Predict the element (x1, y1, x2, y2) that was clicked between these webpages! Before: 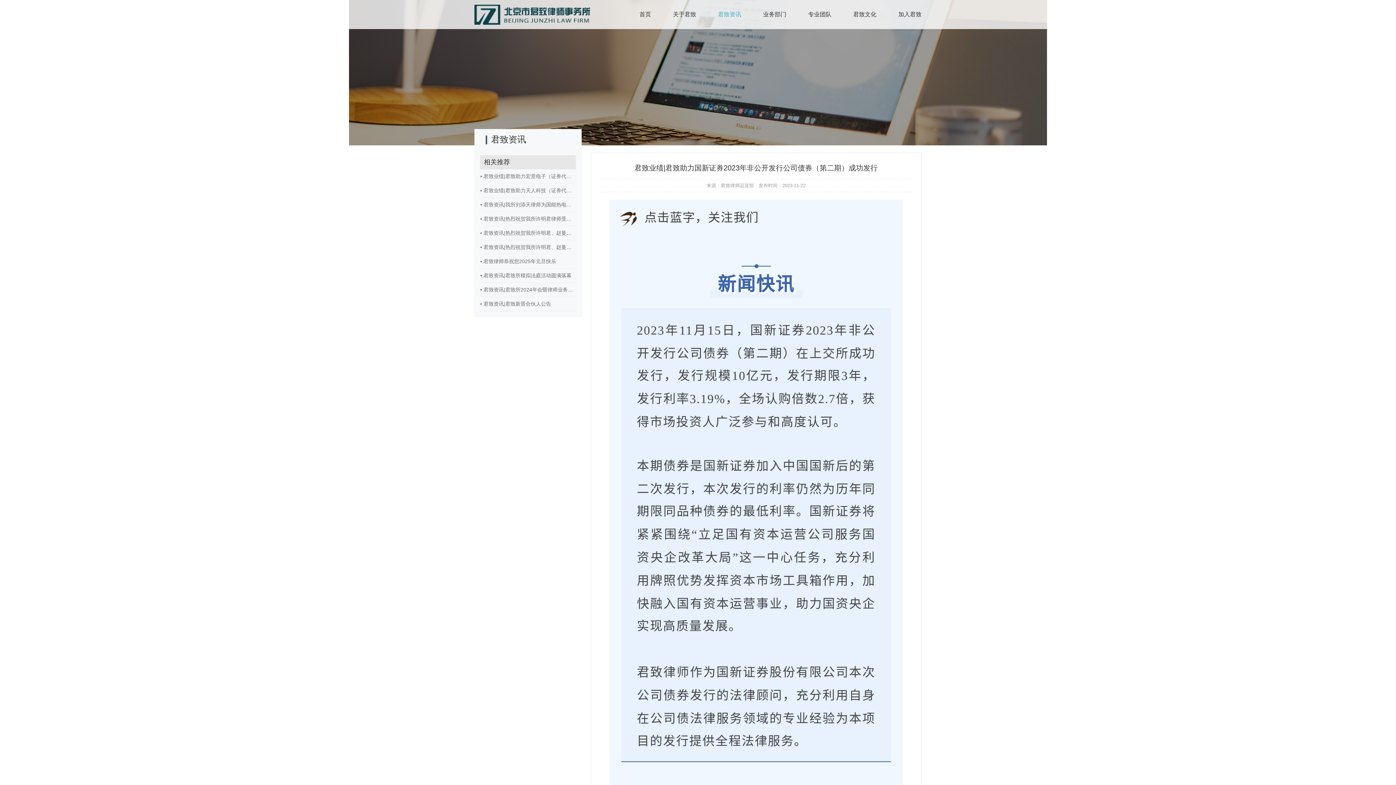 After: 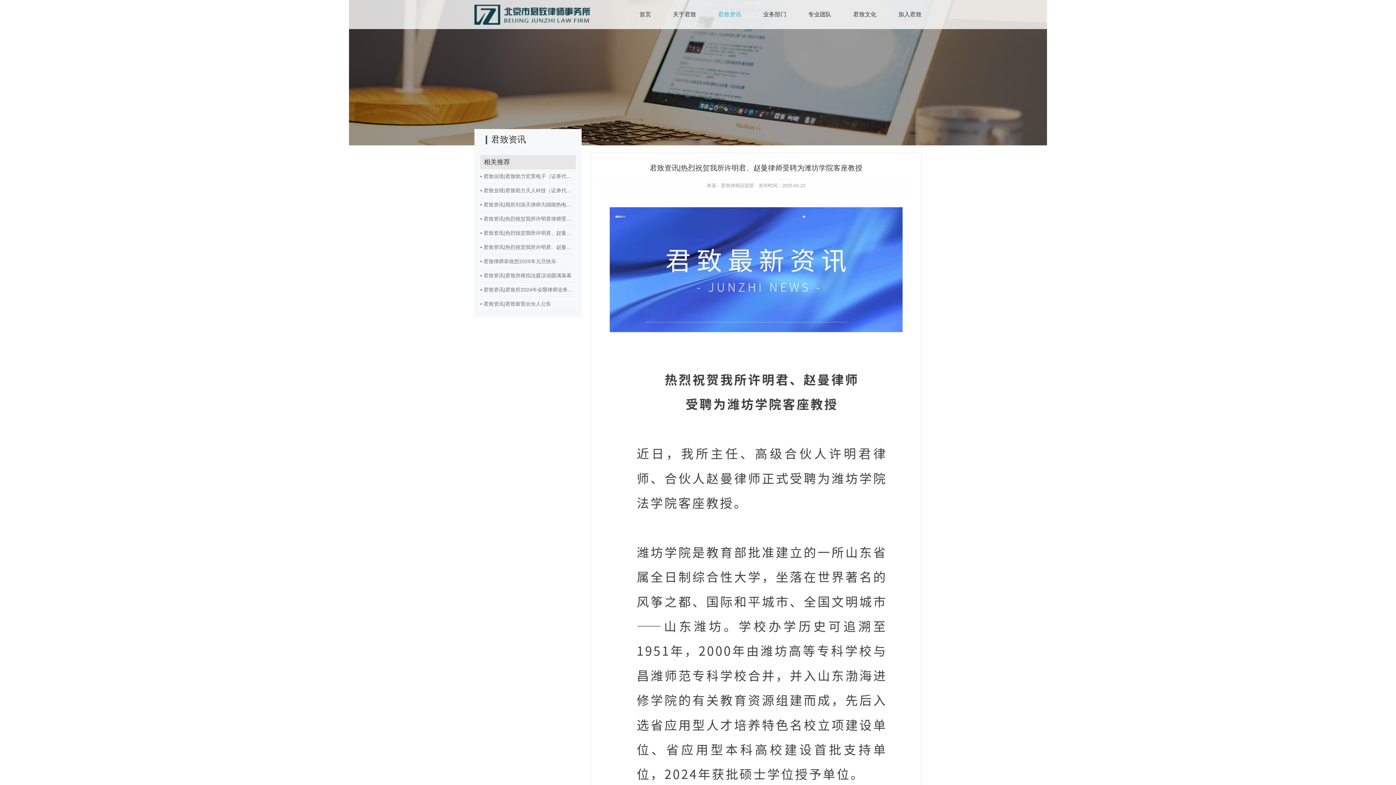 Action: label: • 君致资讯|热烈祝贺我所许明君、赵曼律师受聘为潍坊学院客座教授 bbox: (480, 229, 576, 237)